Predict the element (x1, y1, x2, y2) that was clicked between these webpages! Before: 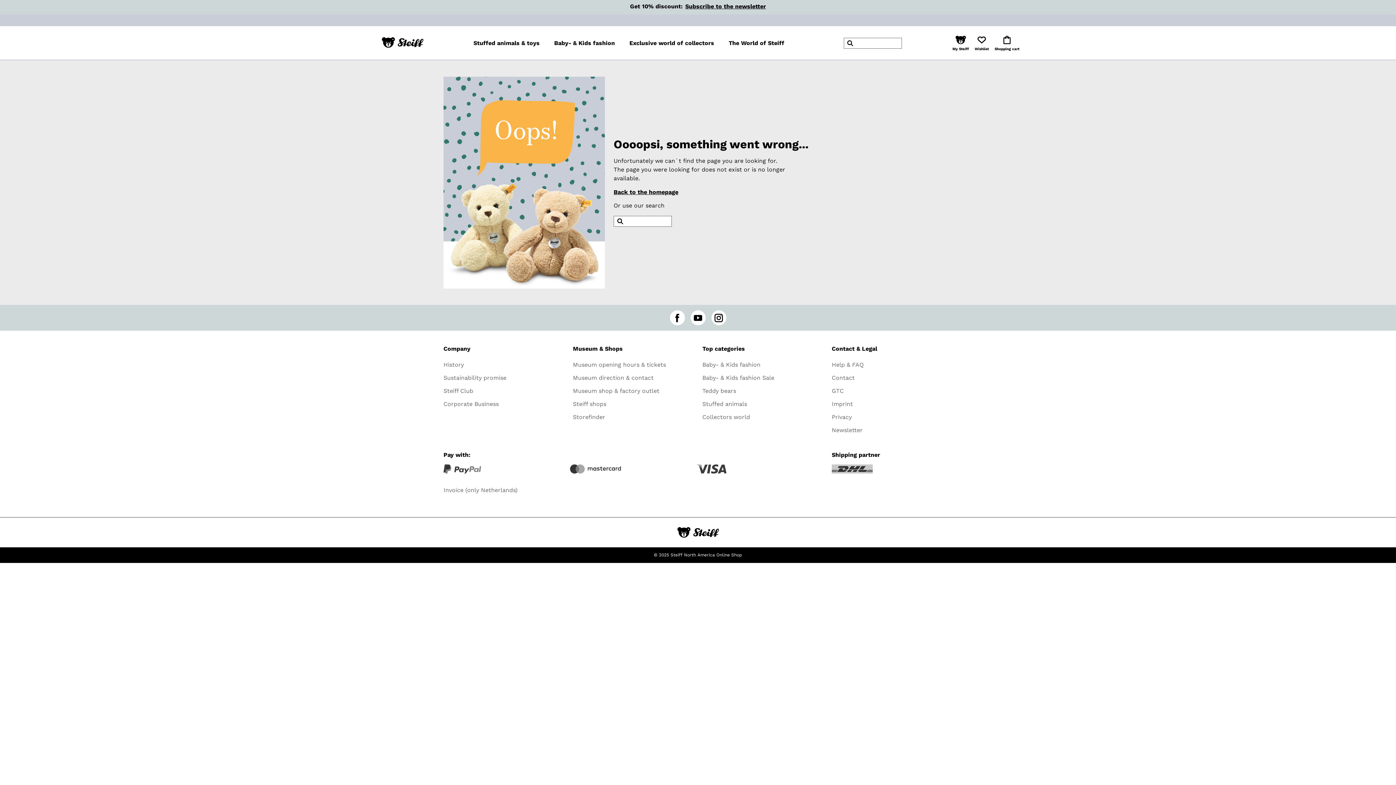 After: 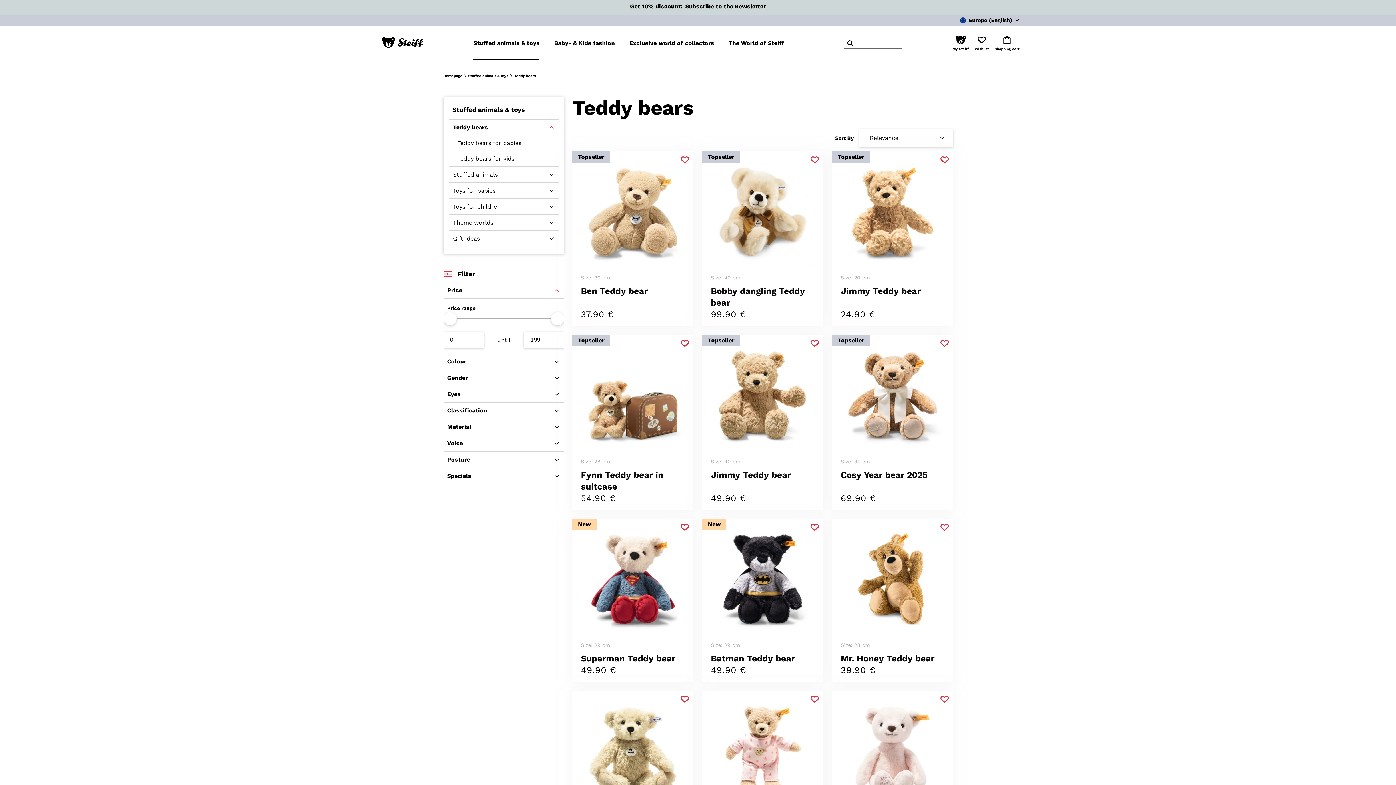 Action: label: Teddy bears bbox: (702, 387, 736, 394)